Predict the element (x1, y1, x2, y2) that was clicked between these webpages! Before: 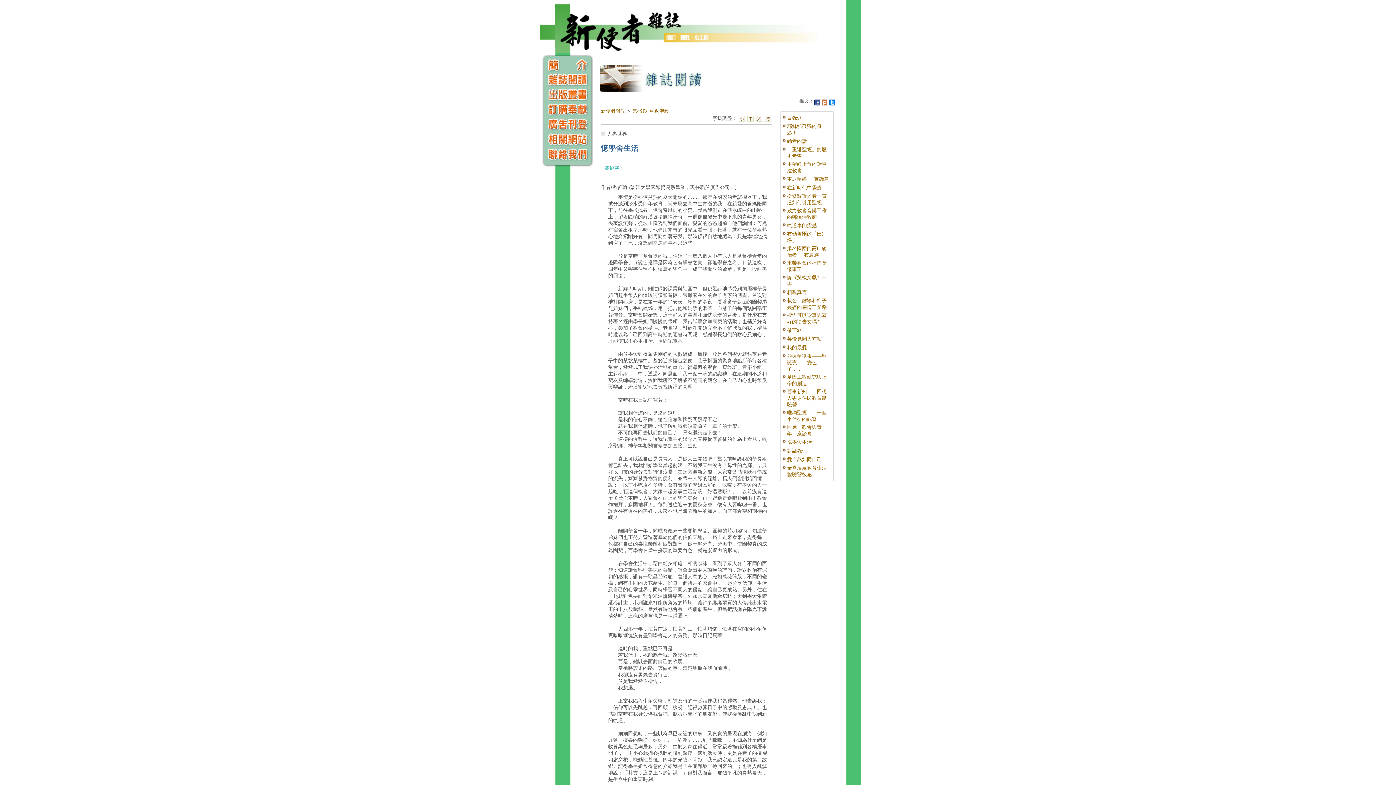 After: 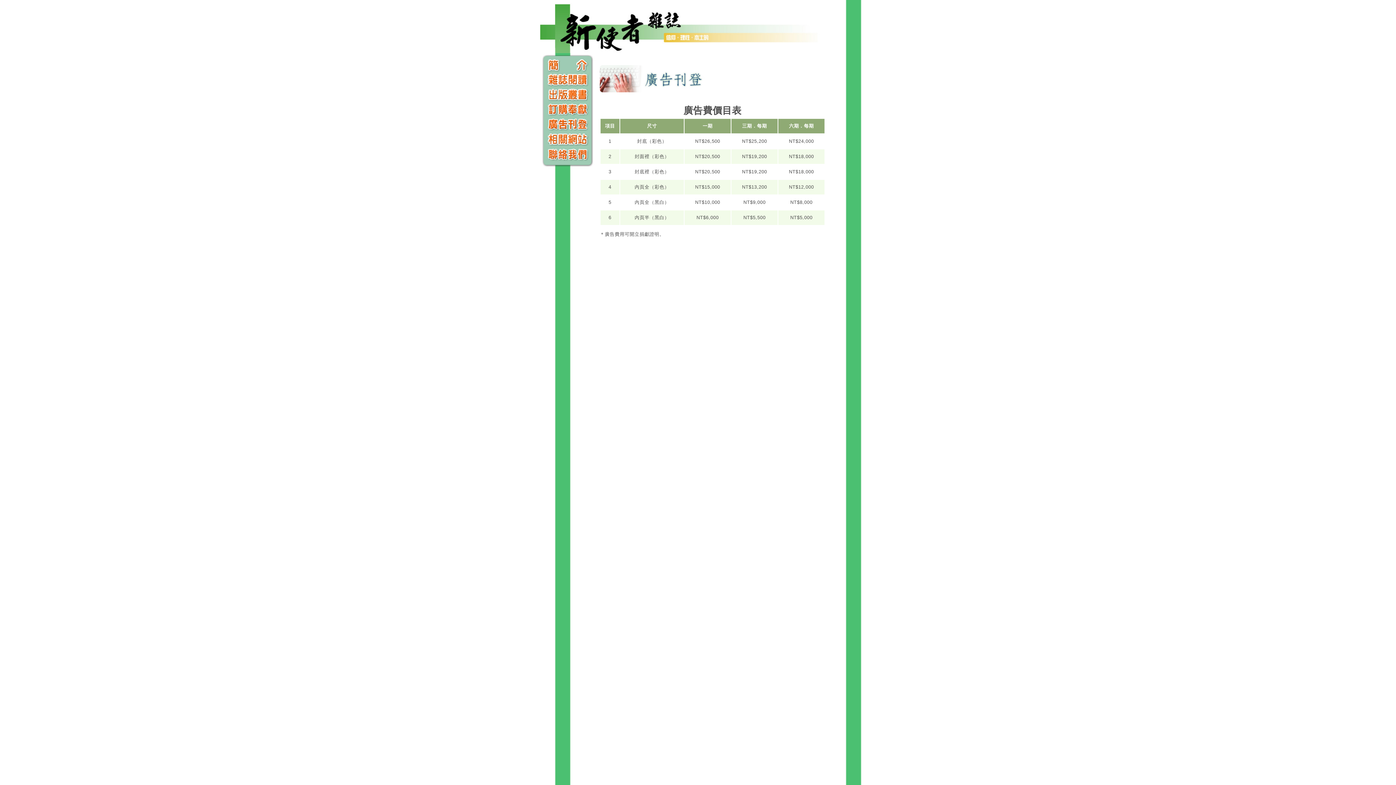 Action: bbox: (534, 127, 600, 133)